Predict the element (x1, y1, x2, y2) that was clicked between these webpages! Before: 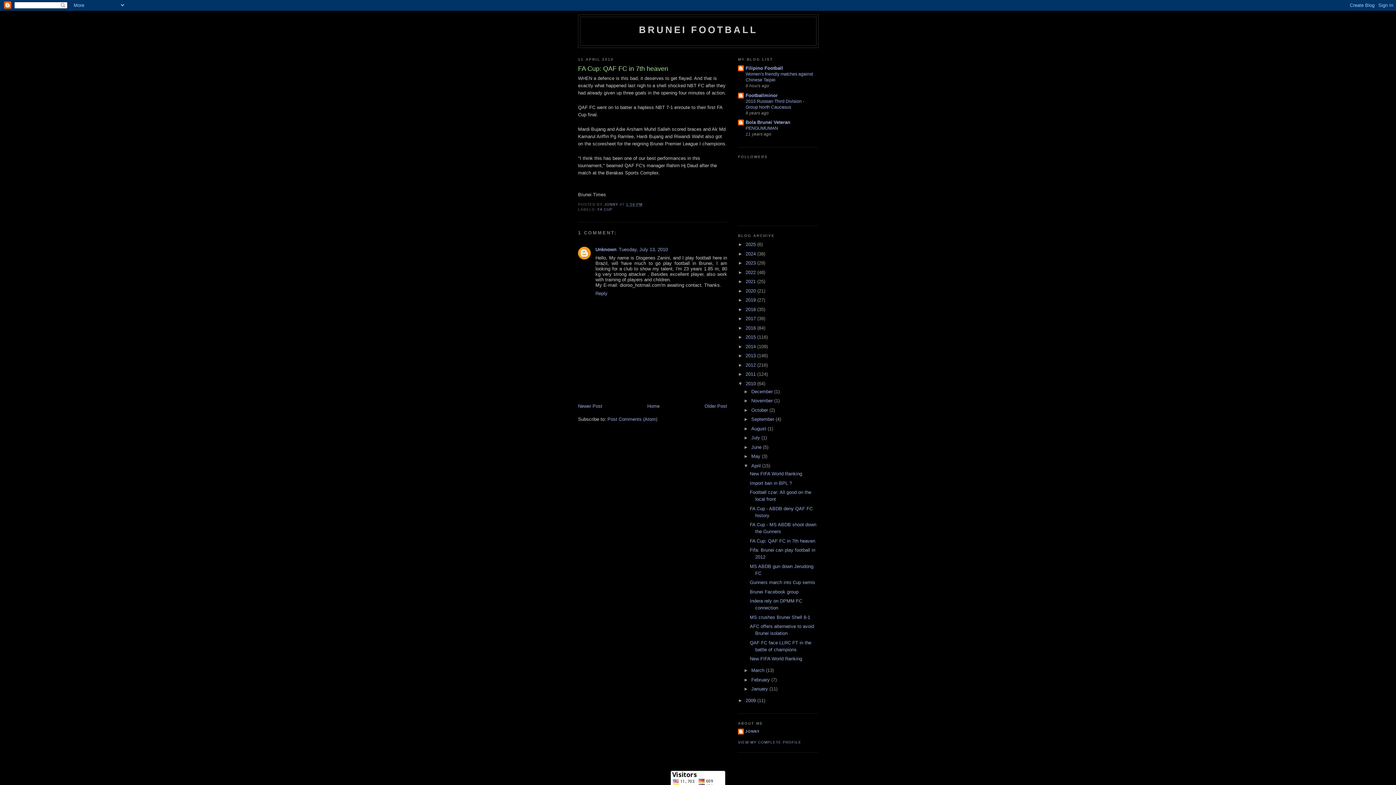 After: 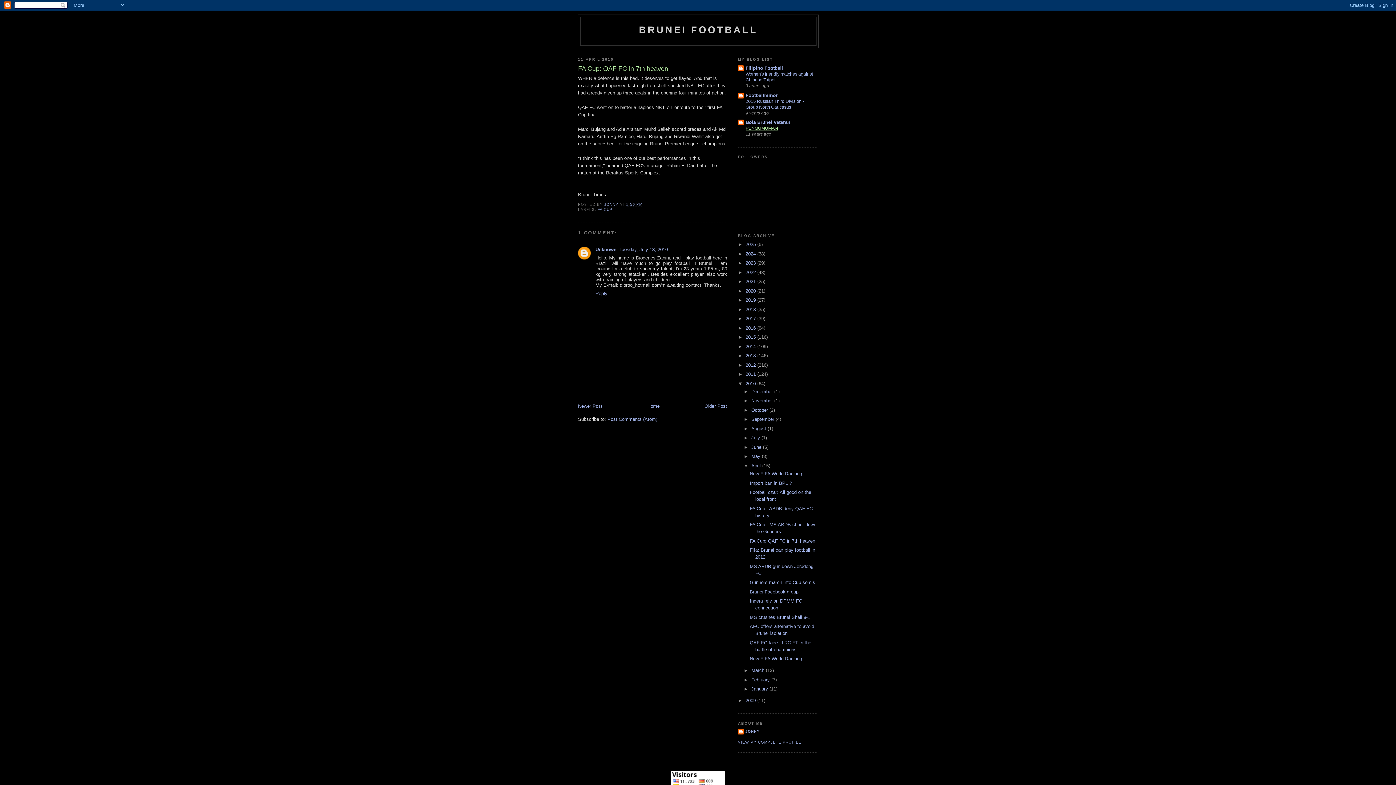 Action: bbox: (745, 125, 778, 130) label: PENGUMUMAN